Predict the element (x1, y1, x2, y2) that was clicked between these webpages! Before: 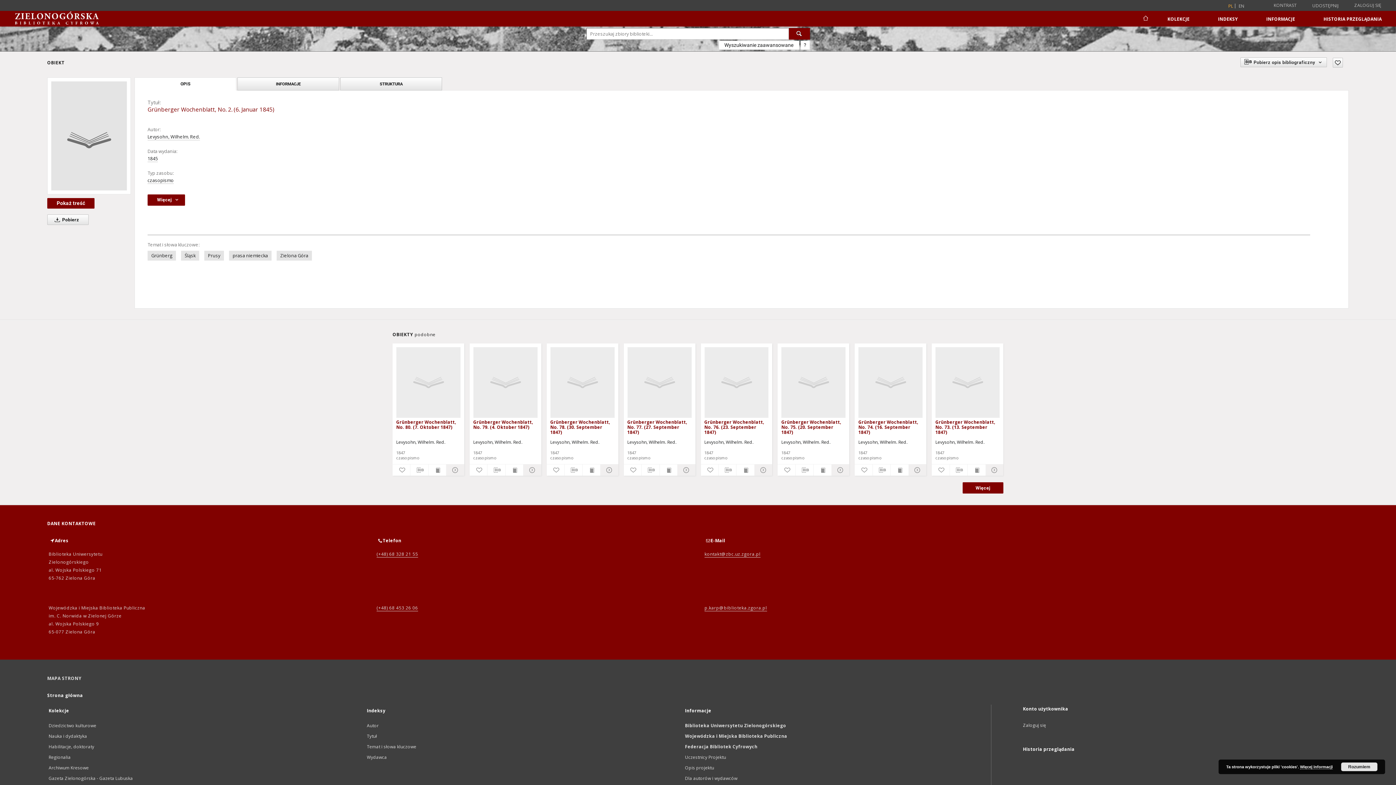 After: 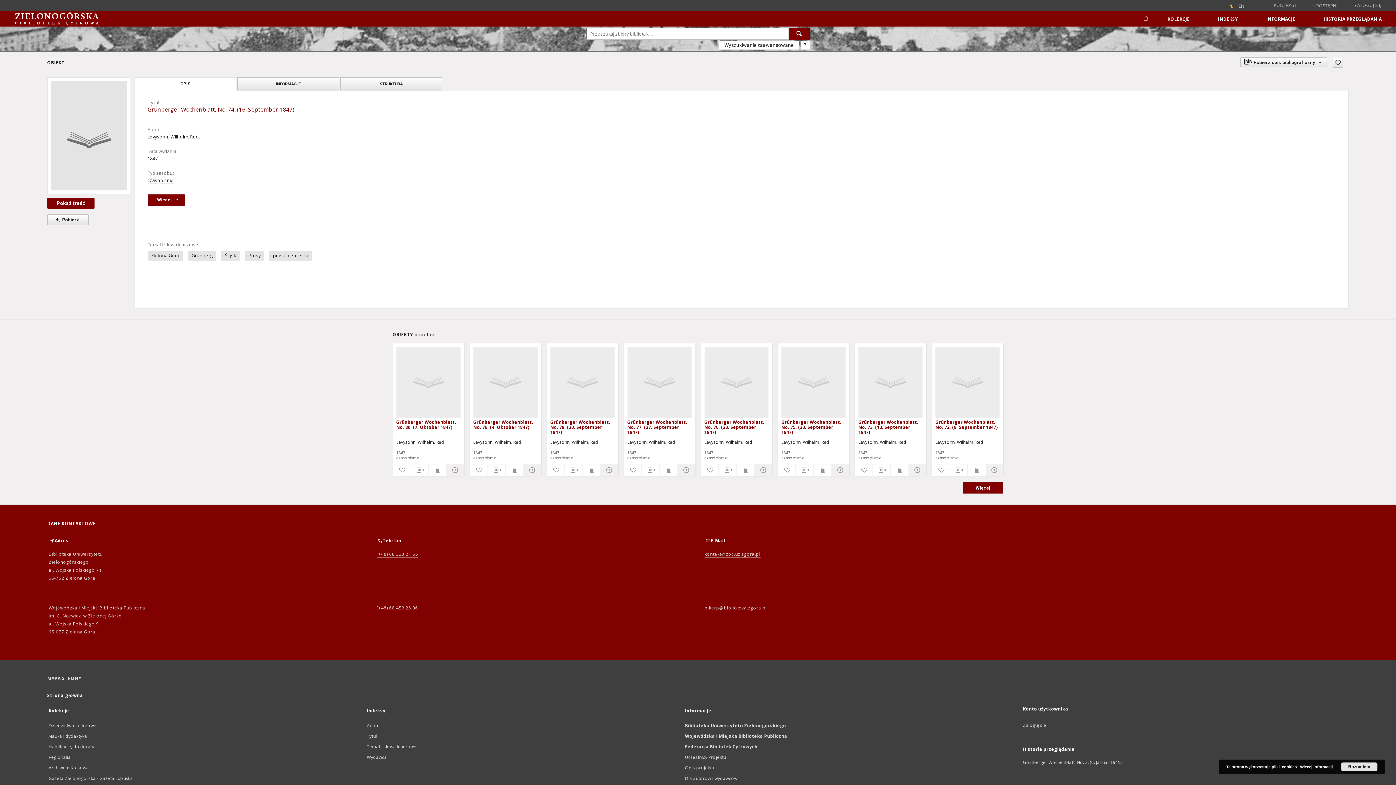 Action: bbox: (859, 347, 922, 417) label: Grünberger Wochenblatt, No. 74. (16. September 1847)